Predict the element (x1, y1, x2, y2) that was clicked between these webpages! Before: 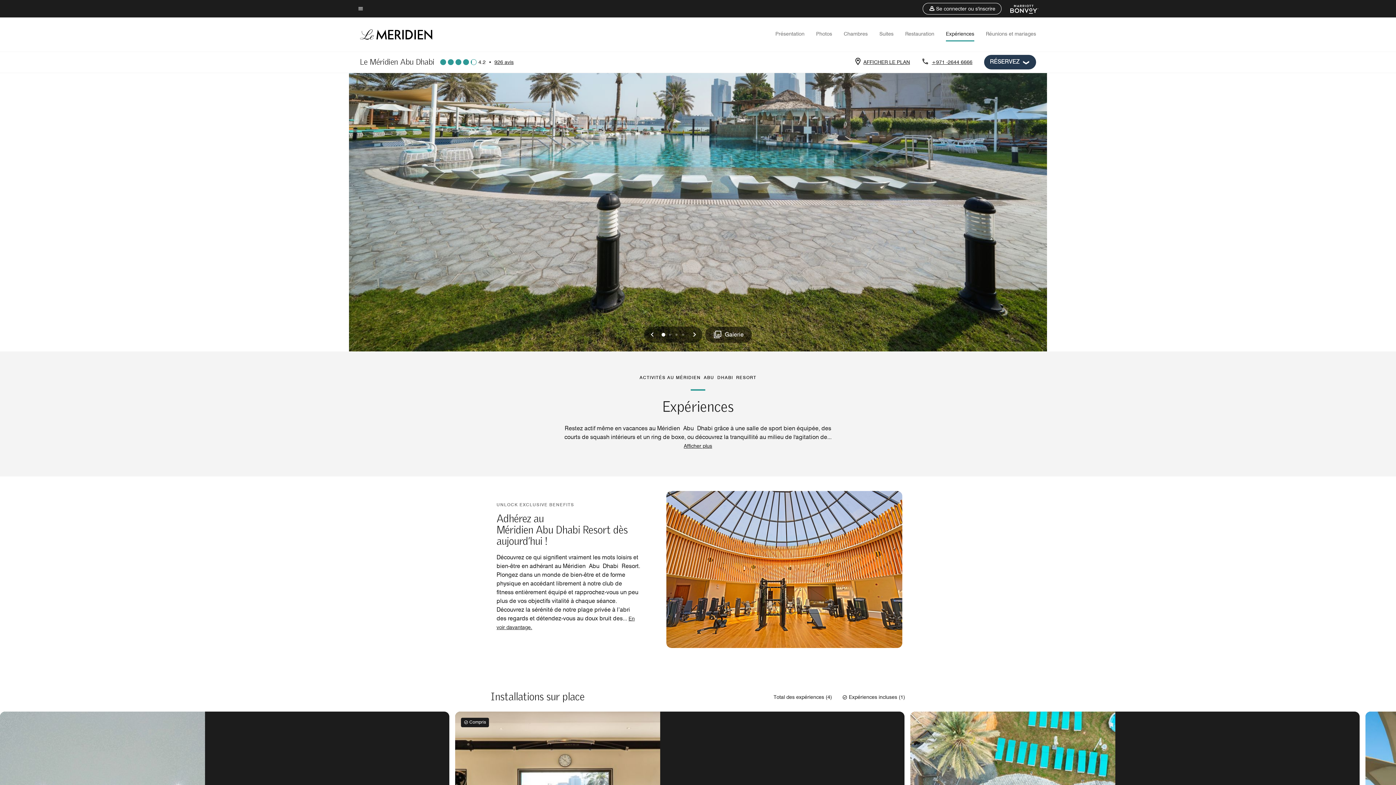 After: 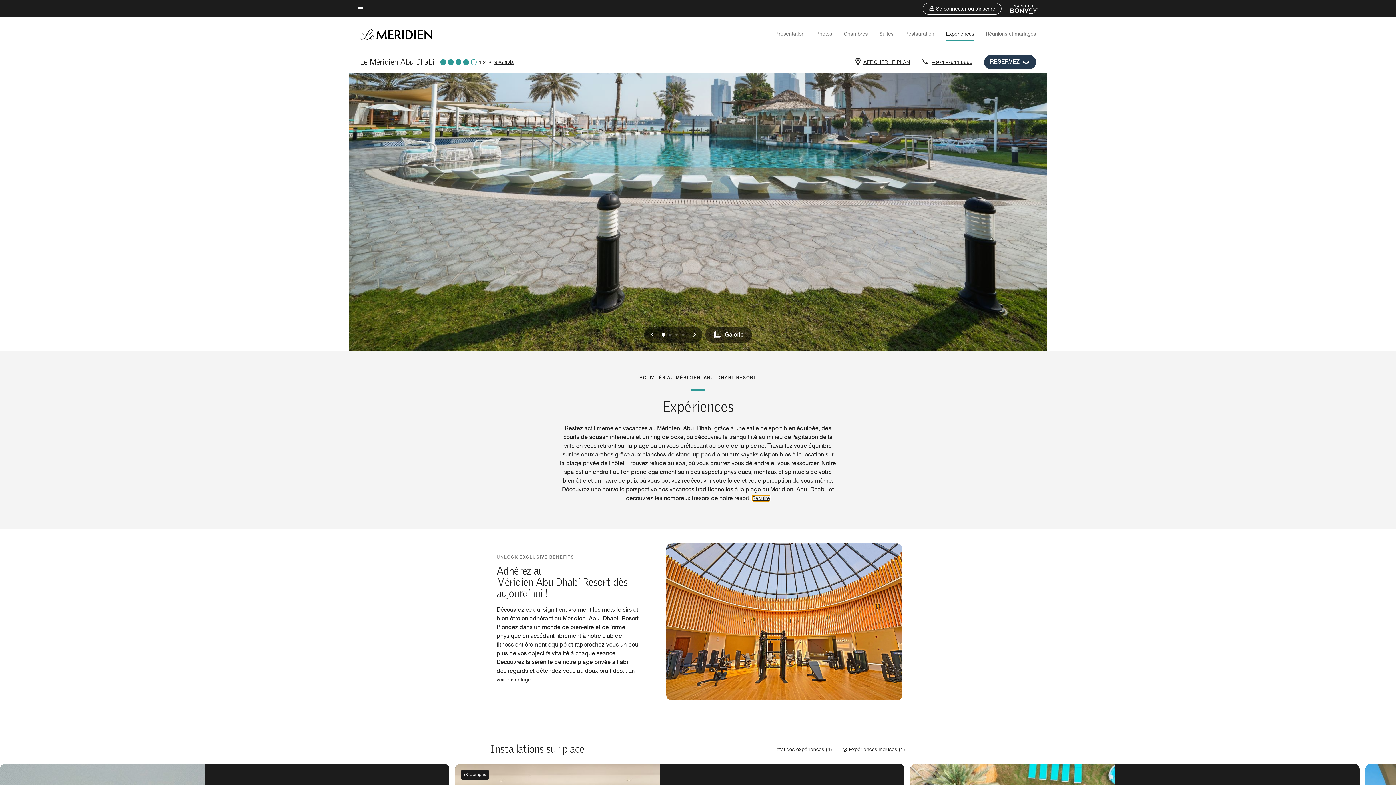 Action: label: See More bbox: (684, 443, 712, 449)